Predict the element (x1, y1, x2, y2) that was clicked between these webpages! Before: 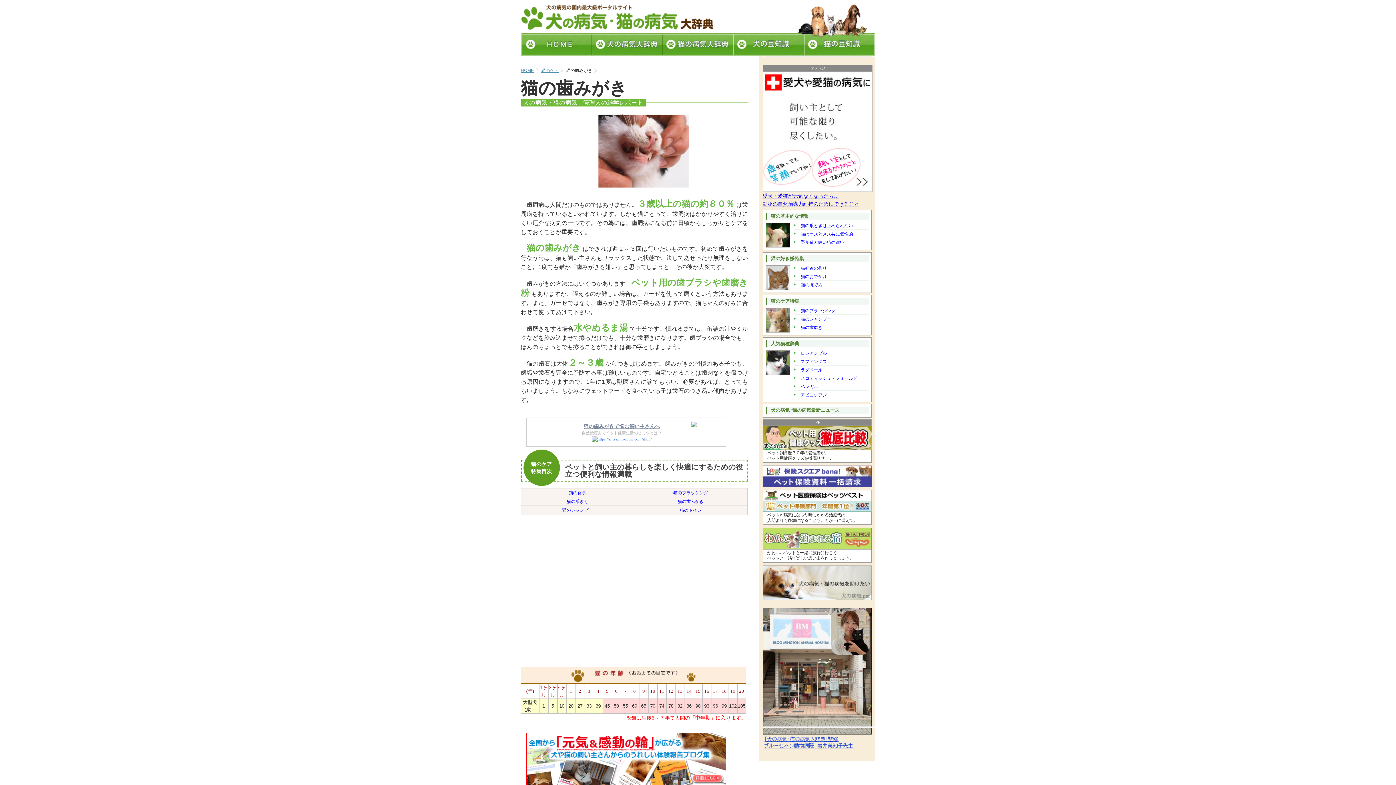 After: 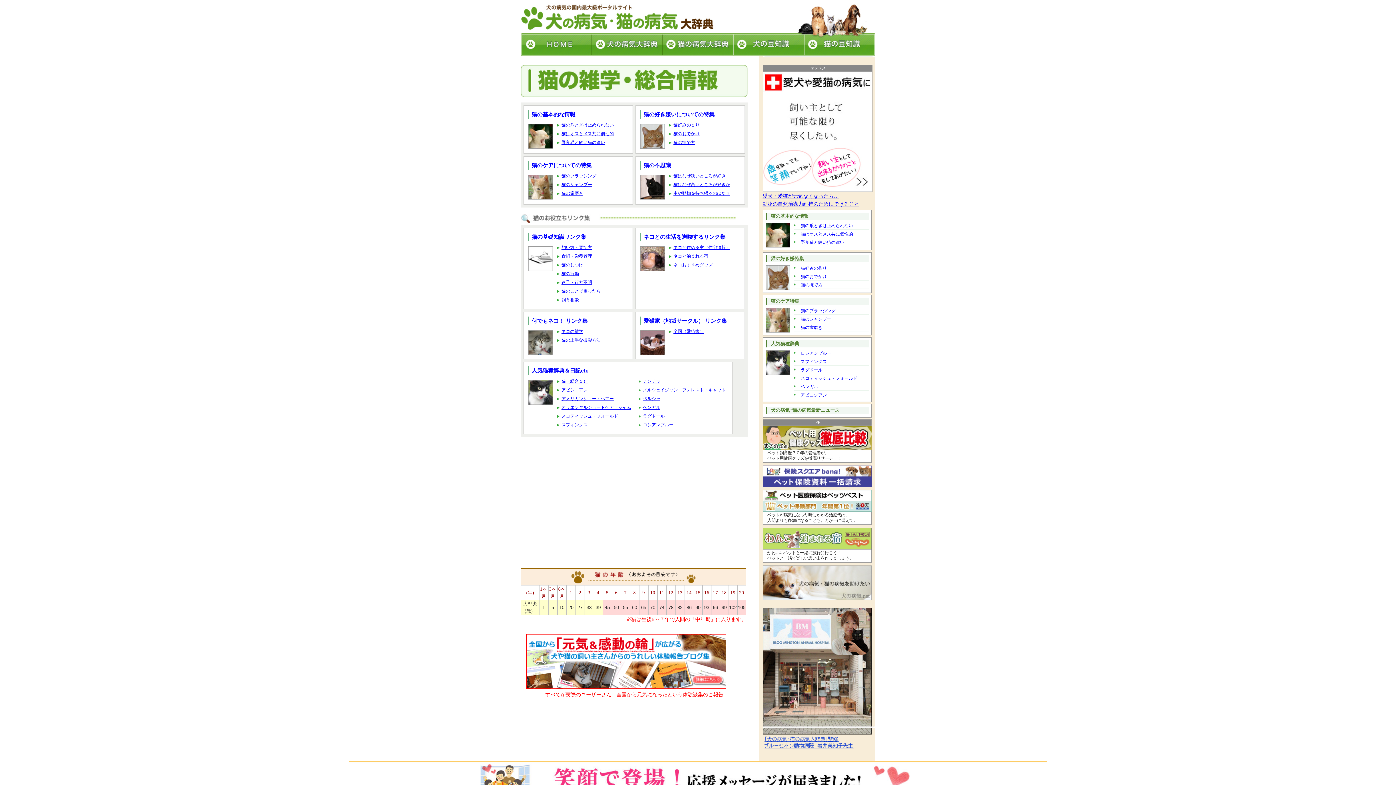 Action: label: 猫の基本的な情報 bbox: (771, 213, 808, 218)